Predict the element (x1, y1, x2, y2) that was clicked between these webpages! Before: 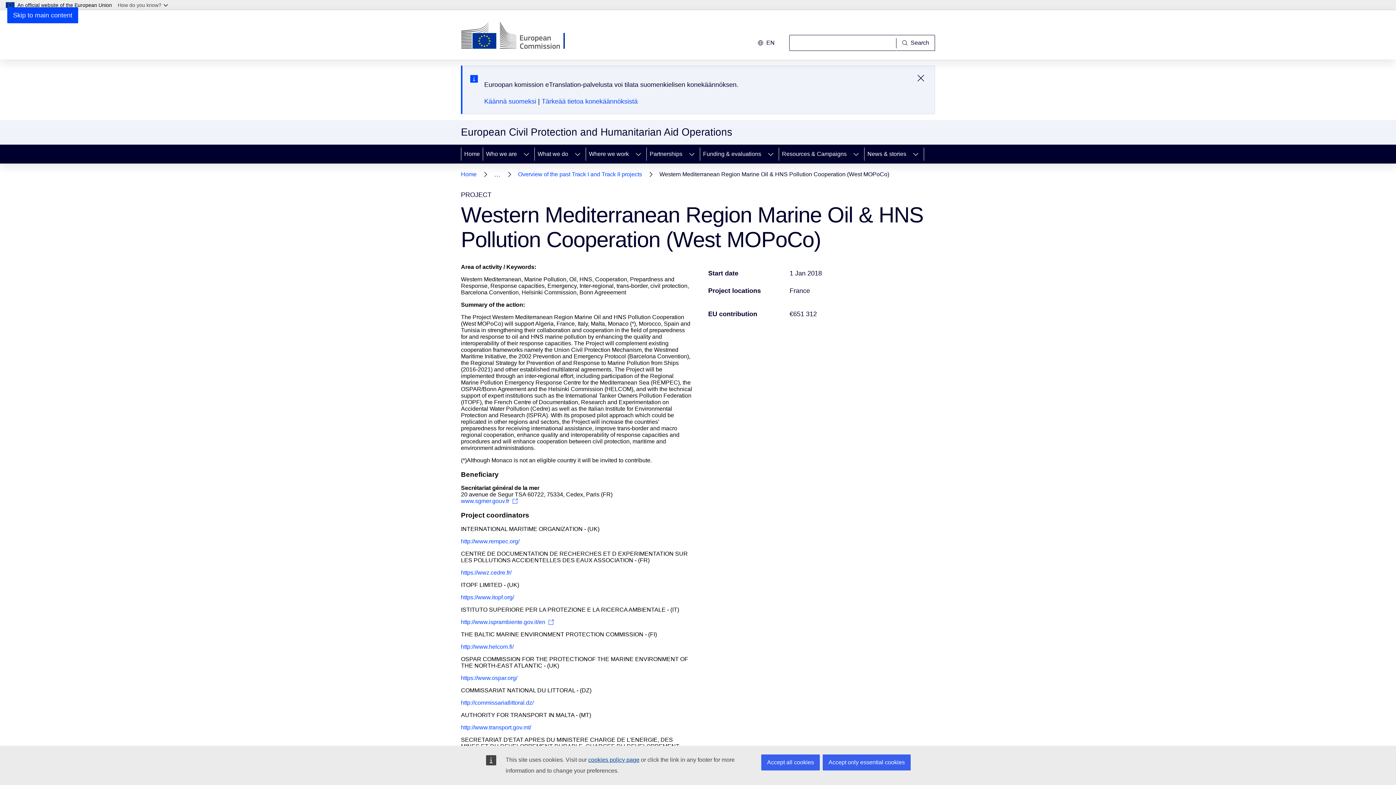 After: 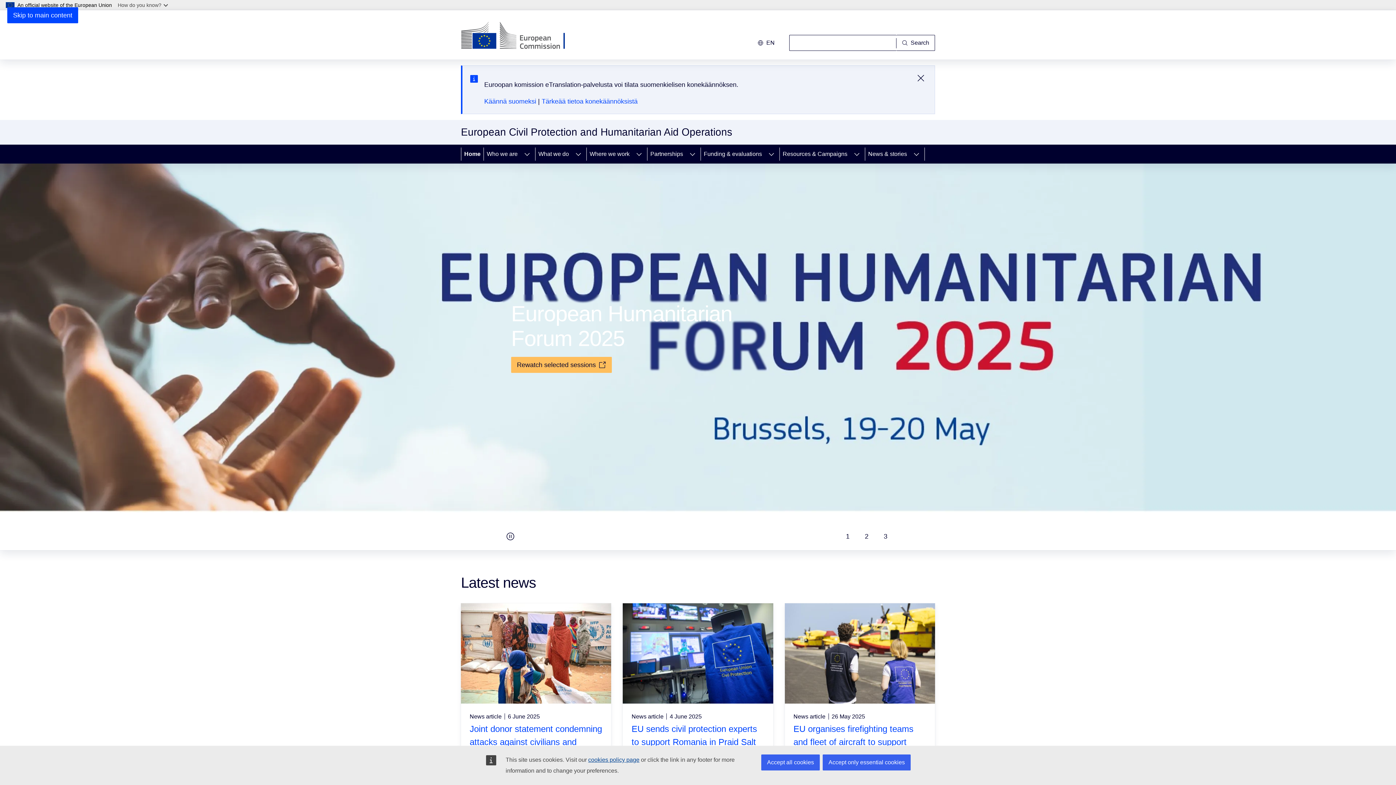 Action: label: Home bbox: (461, 144, 482, 163)